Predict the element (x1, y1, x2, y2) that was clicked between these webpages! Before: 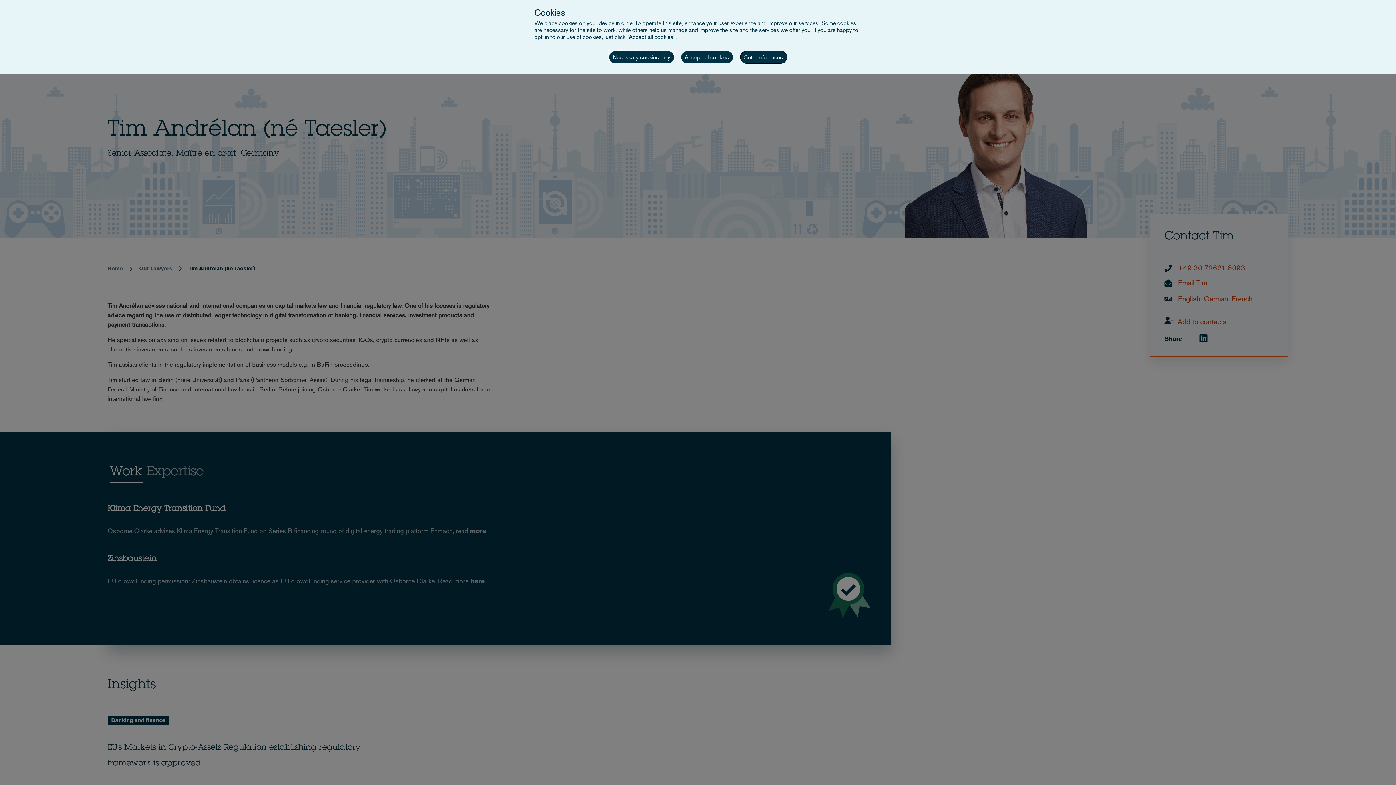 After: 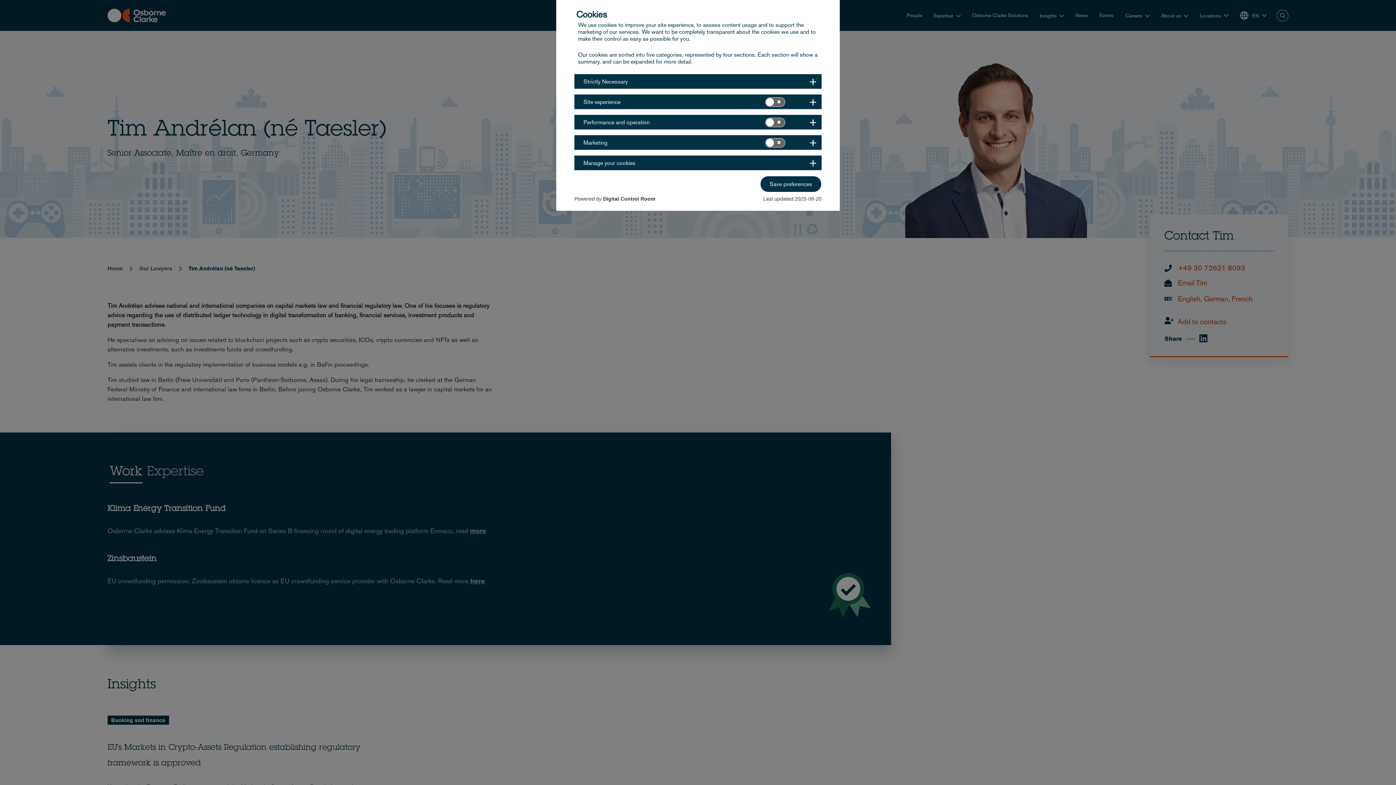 Action: label: Set preferences bbox: (740, 50, 787, 63)